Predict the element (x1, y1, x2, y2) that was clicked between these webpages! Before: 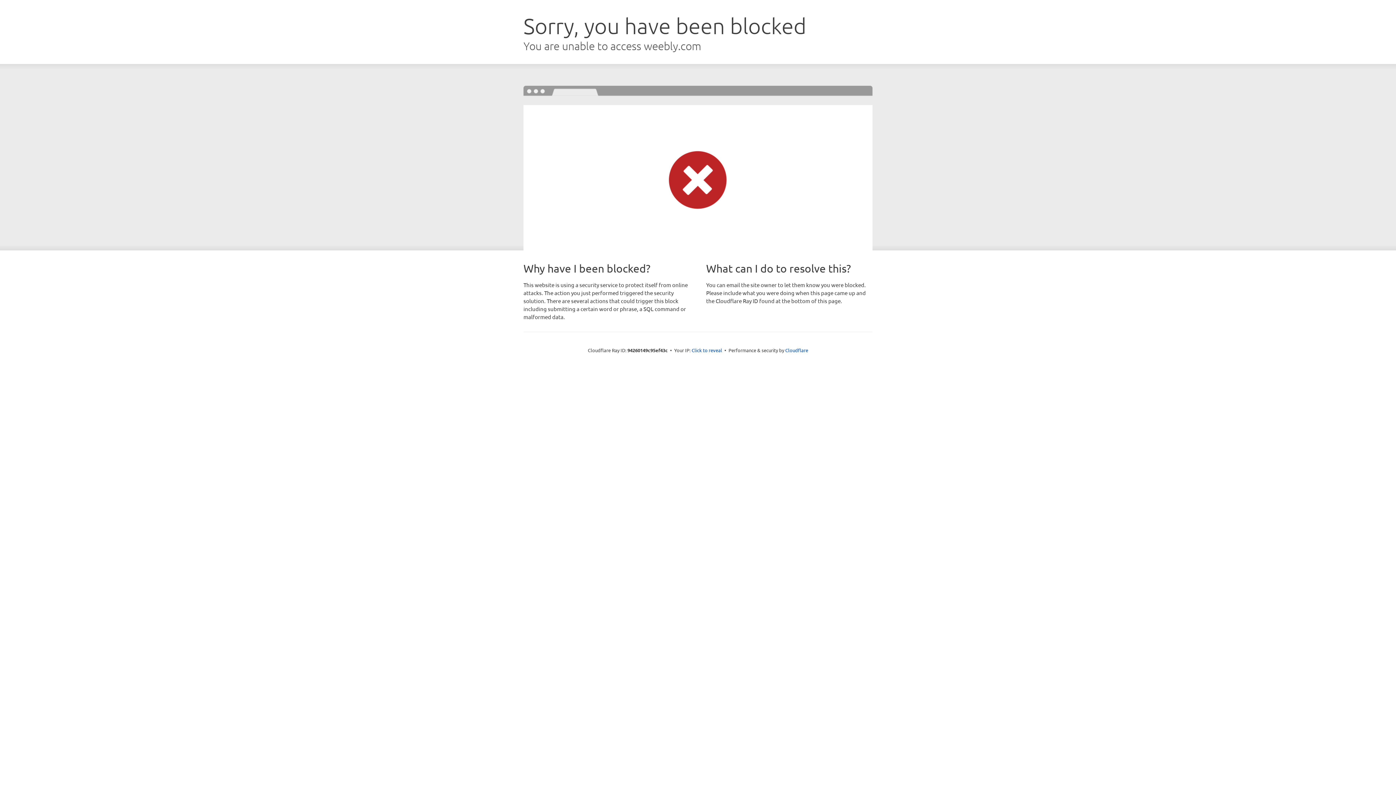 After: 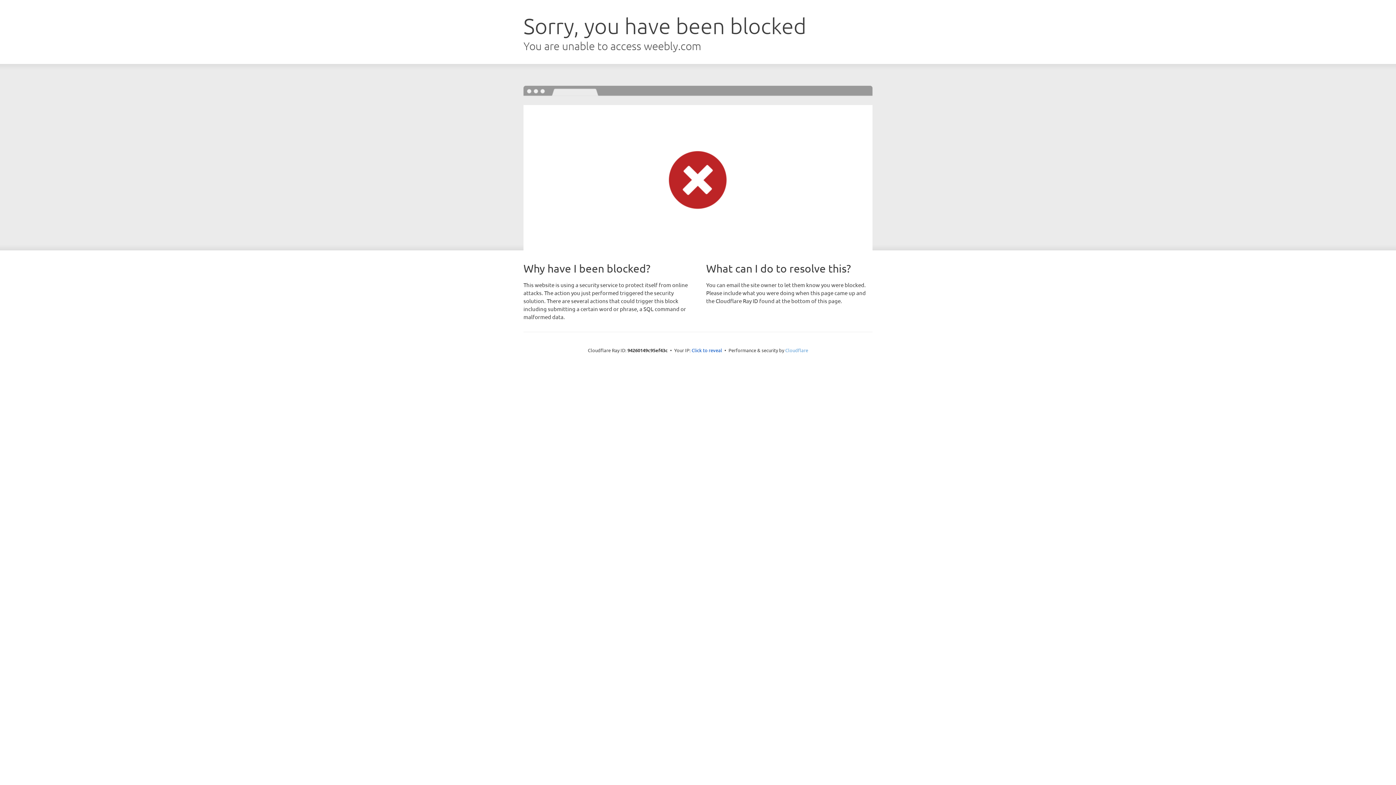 Action: label: Cloudflare bbox: (785, 347, 808, 353)